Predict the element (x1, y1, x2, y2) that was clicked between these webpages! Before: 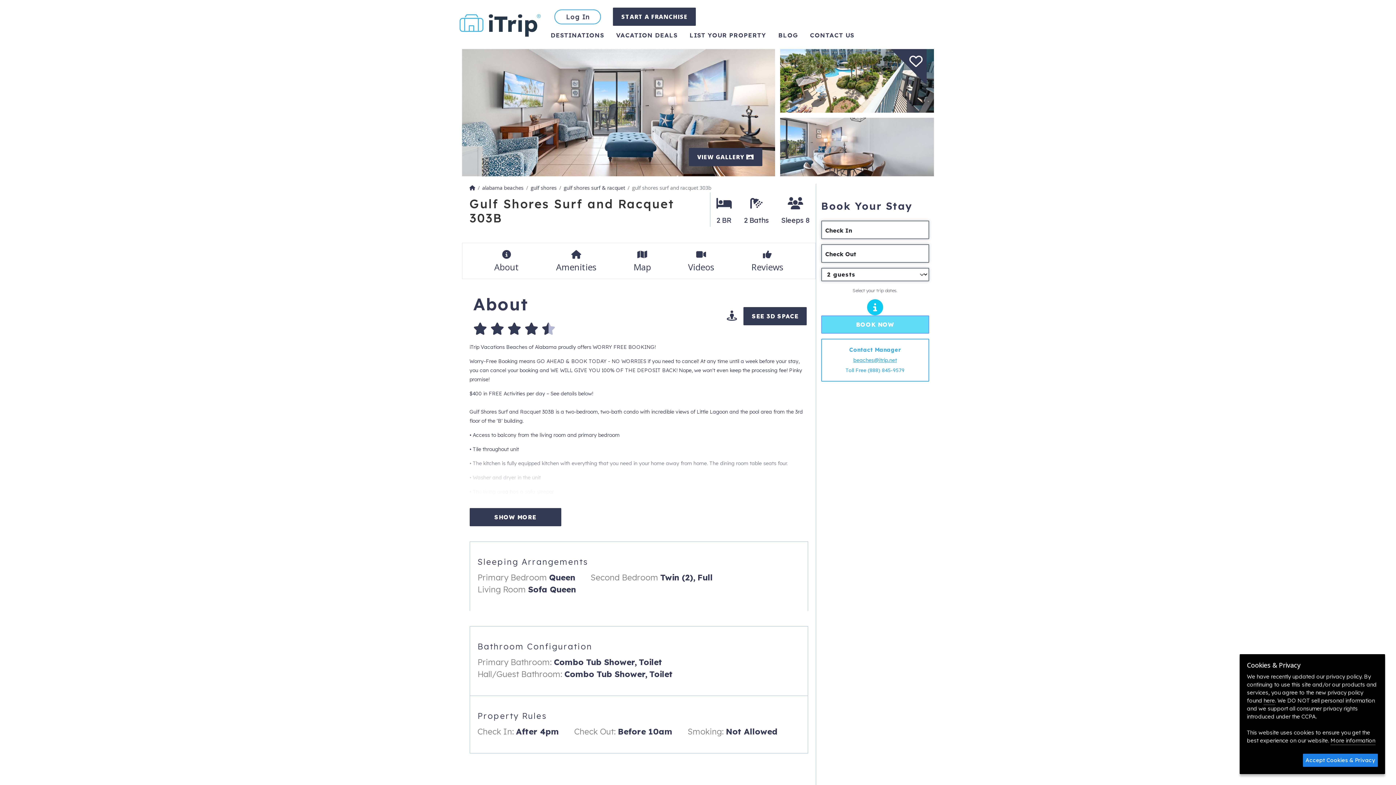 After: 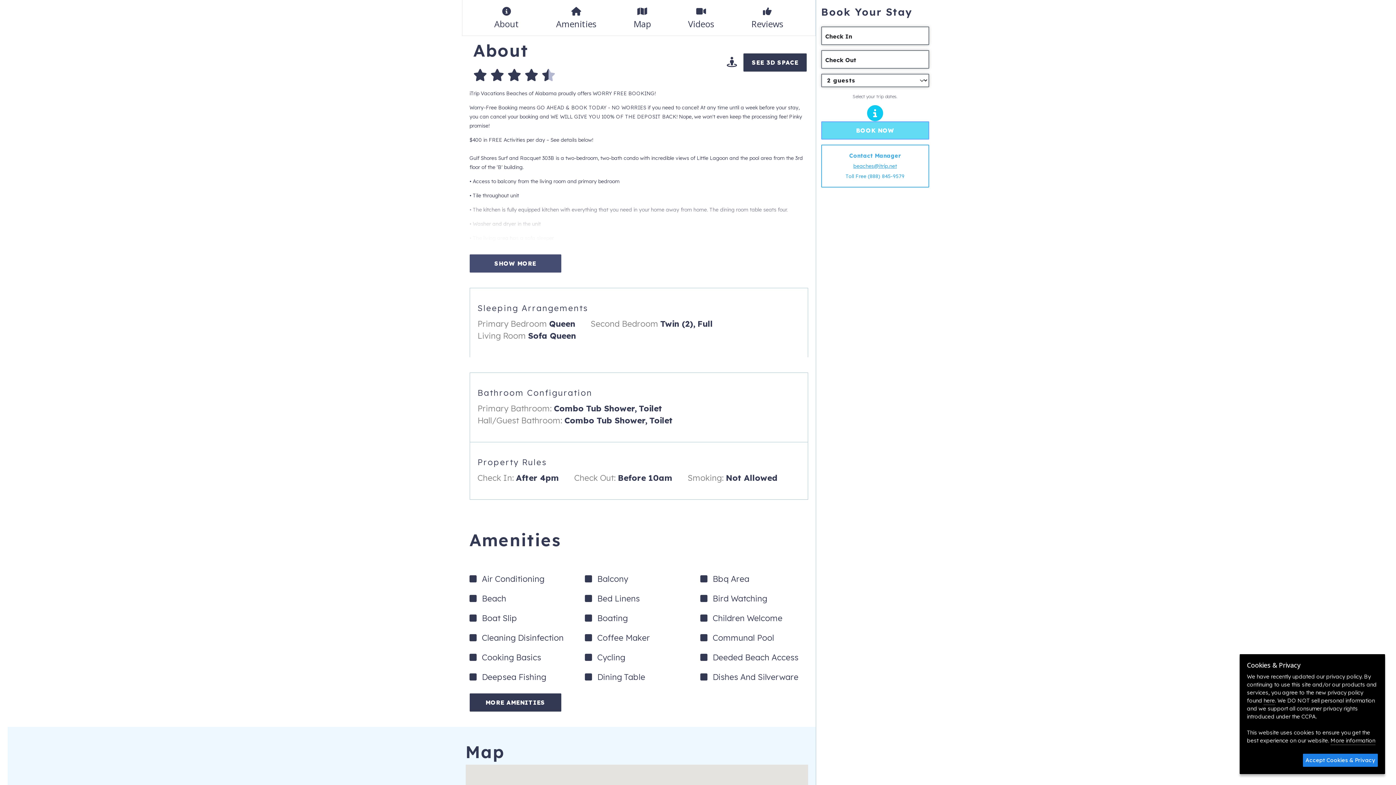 Action: label: About bbox: (494, 248, 519, 273)